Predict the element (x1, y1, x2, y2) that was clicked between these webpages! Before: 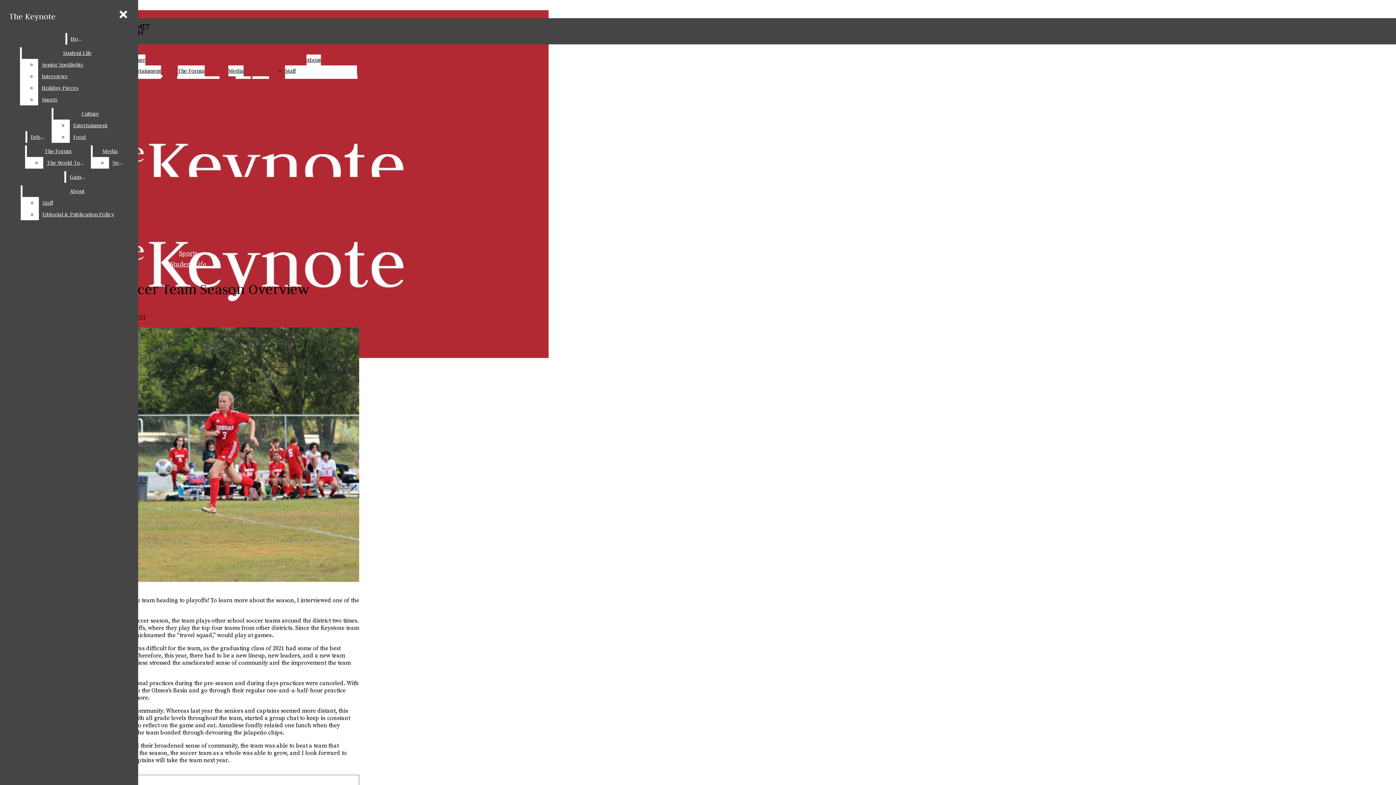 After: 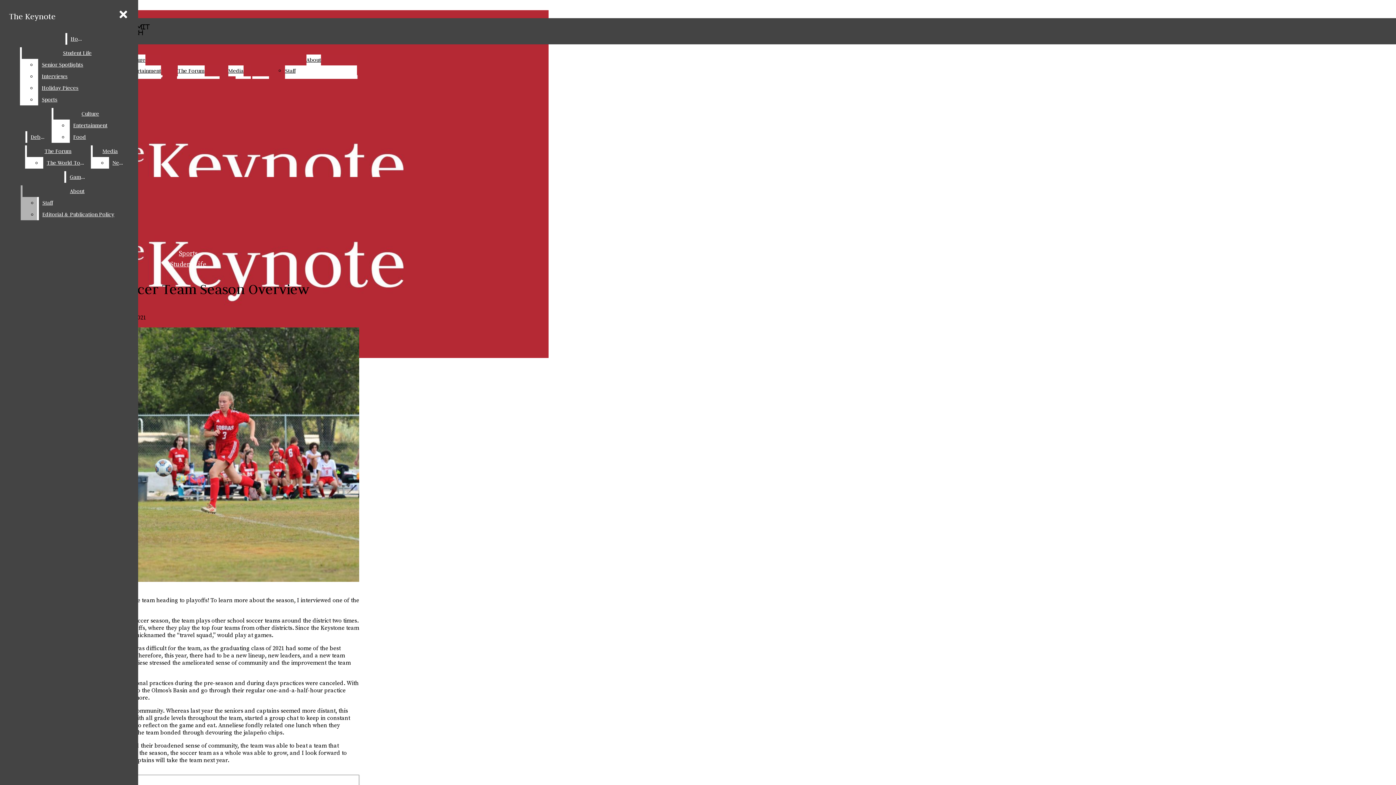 Action: bbox: (38, 197, 132, 208) label: Staff